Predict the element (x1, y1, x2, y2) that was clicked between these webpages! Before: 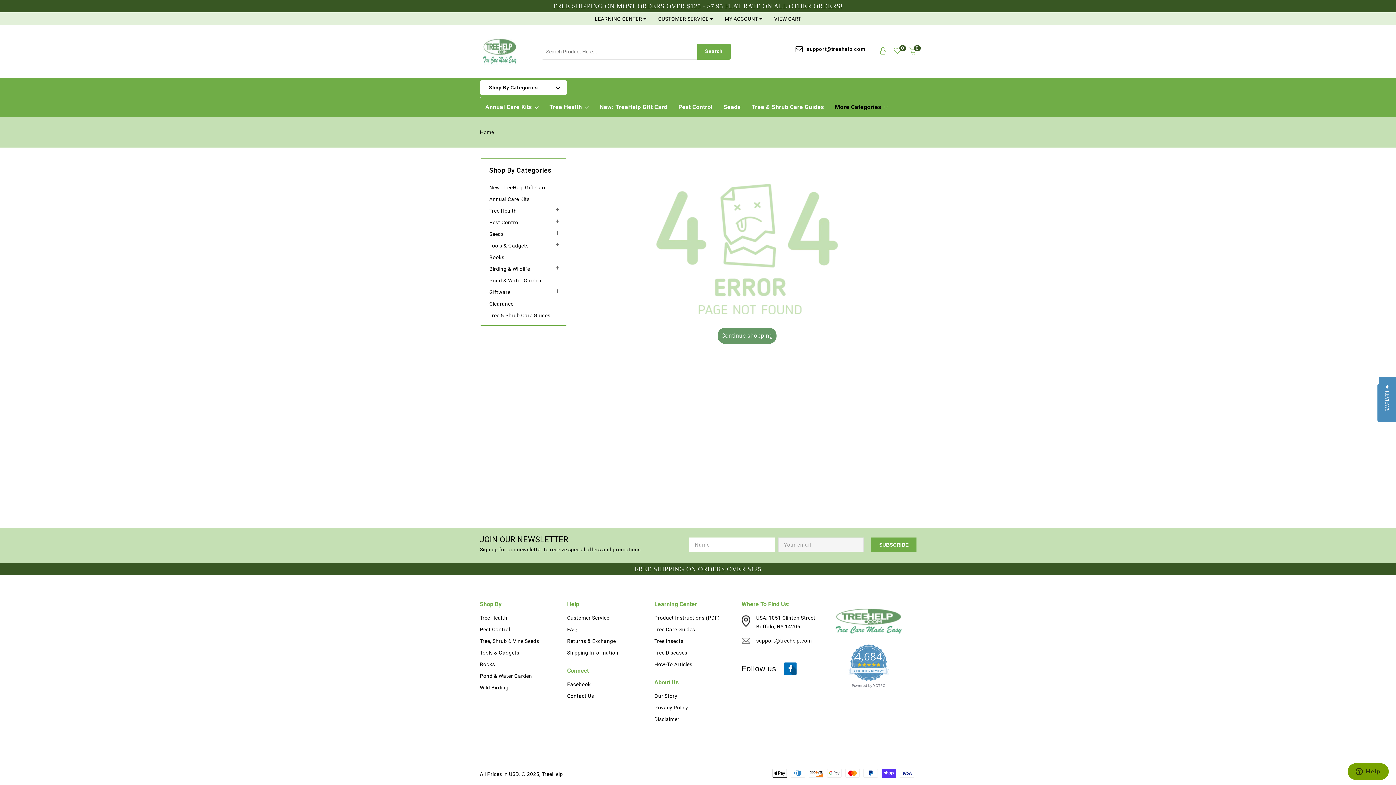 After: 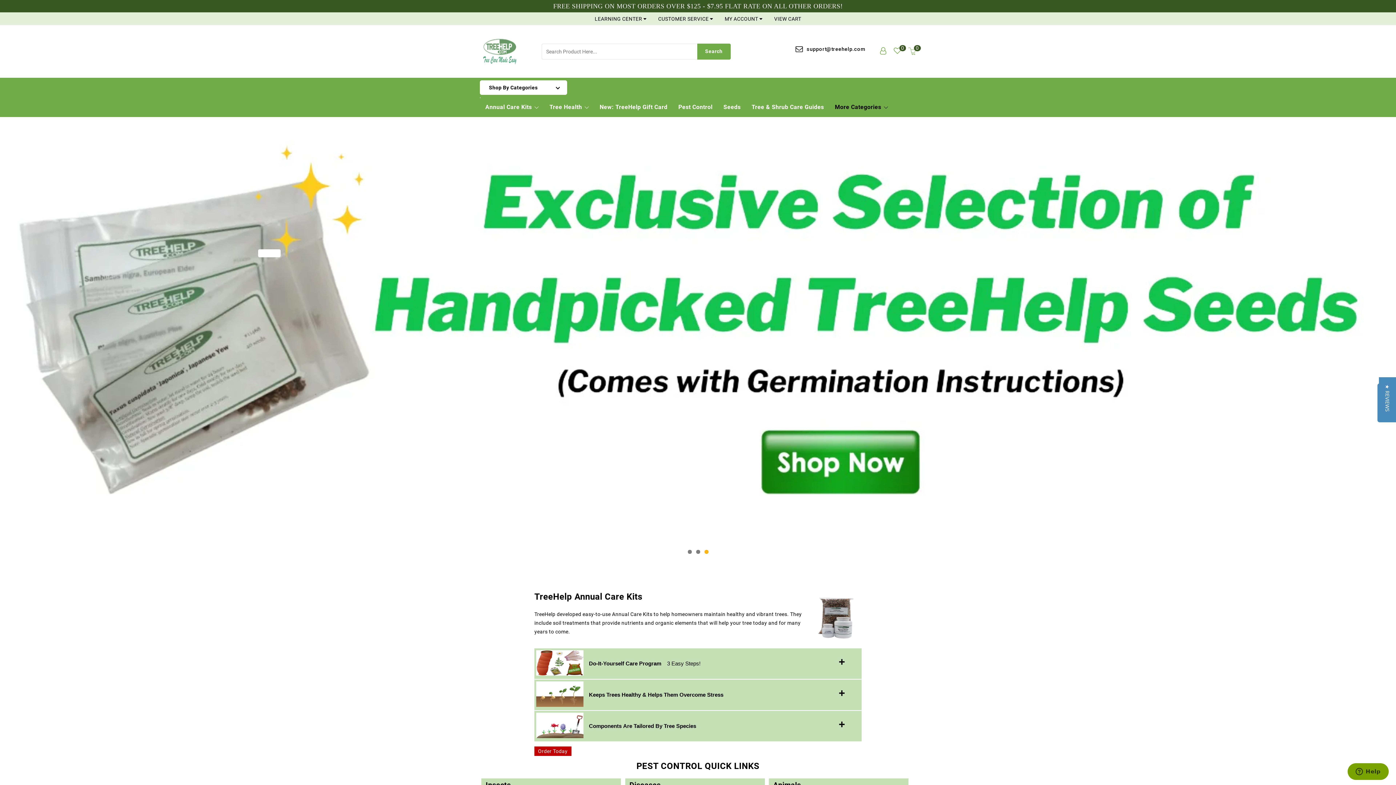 Action: bbox: (480, 129, 494, 135) label: Home